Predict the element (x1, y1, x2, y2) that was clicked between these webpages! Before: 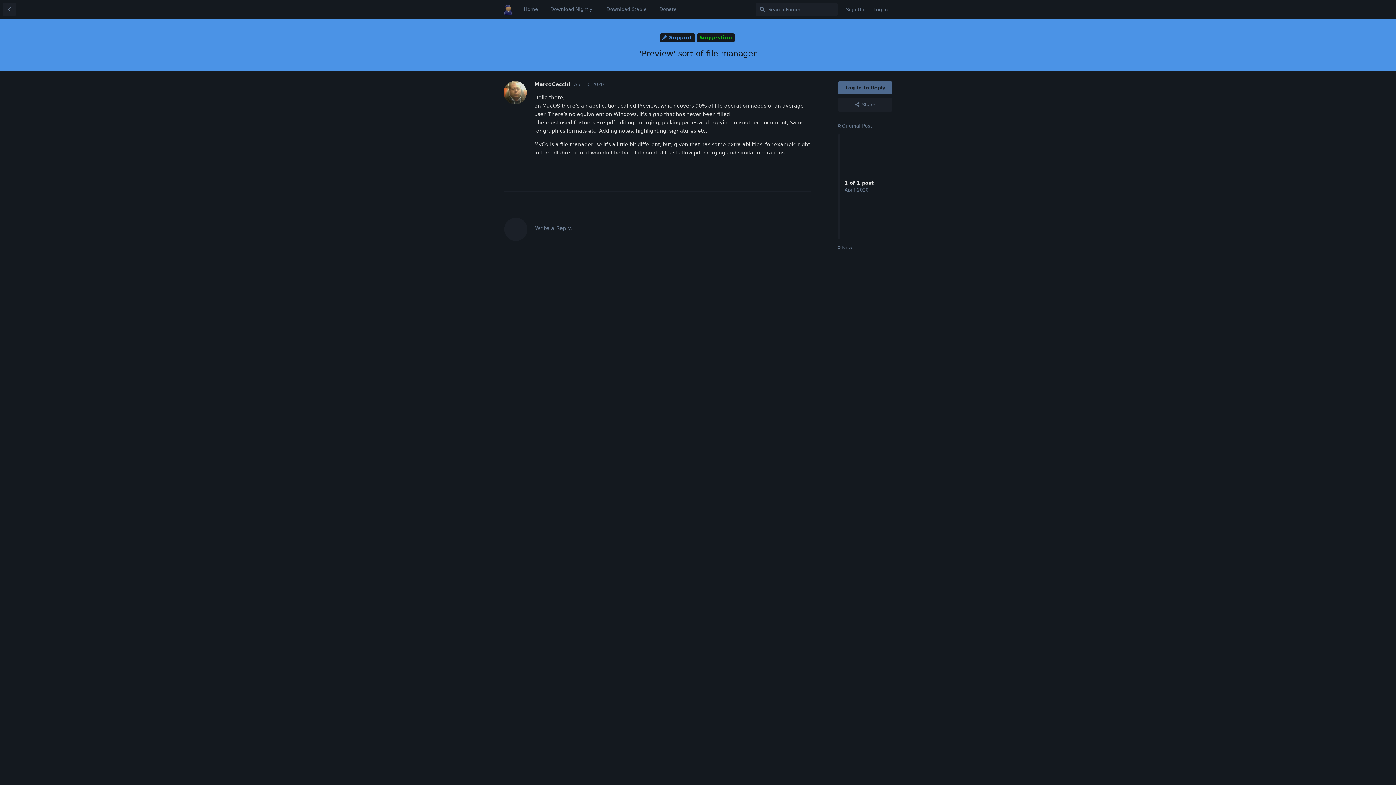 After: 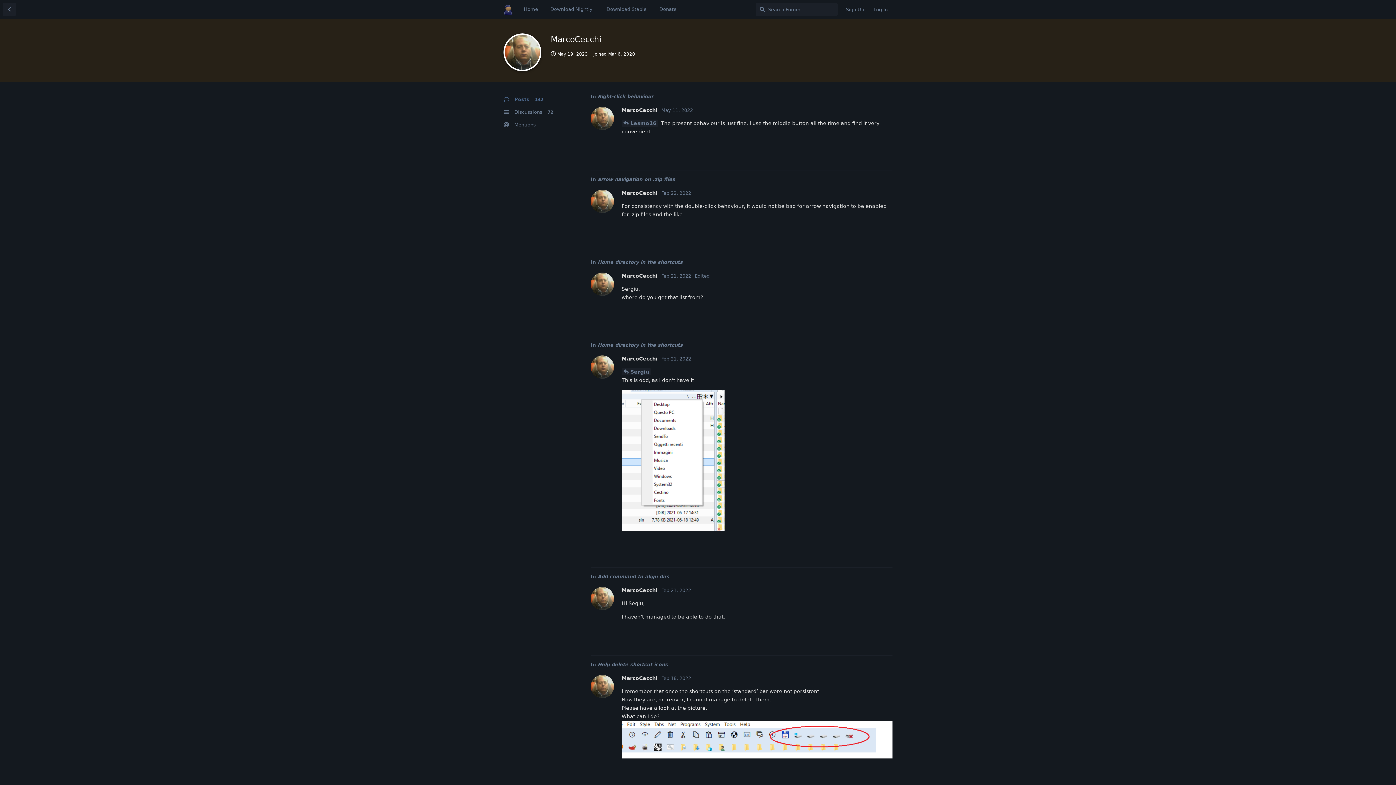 Action: label: MarcoCecchi bbox: (534, 81, 570, 87)